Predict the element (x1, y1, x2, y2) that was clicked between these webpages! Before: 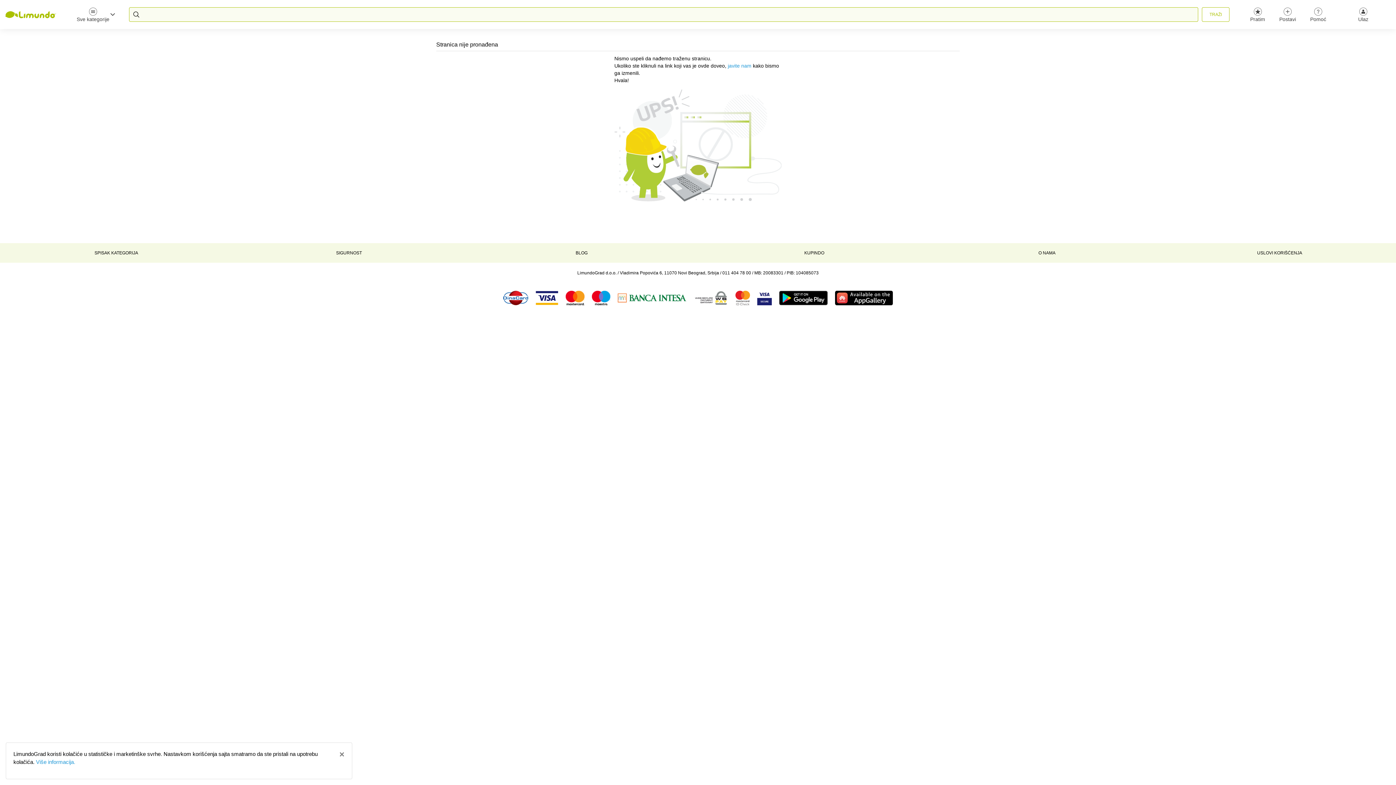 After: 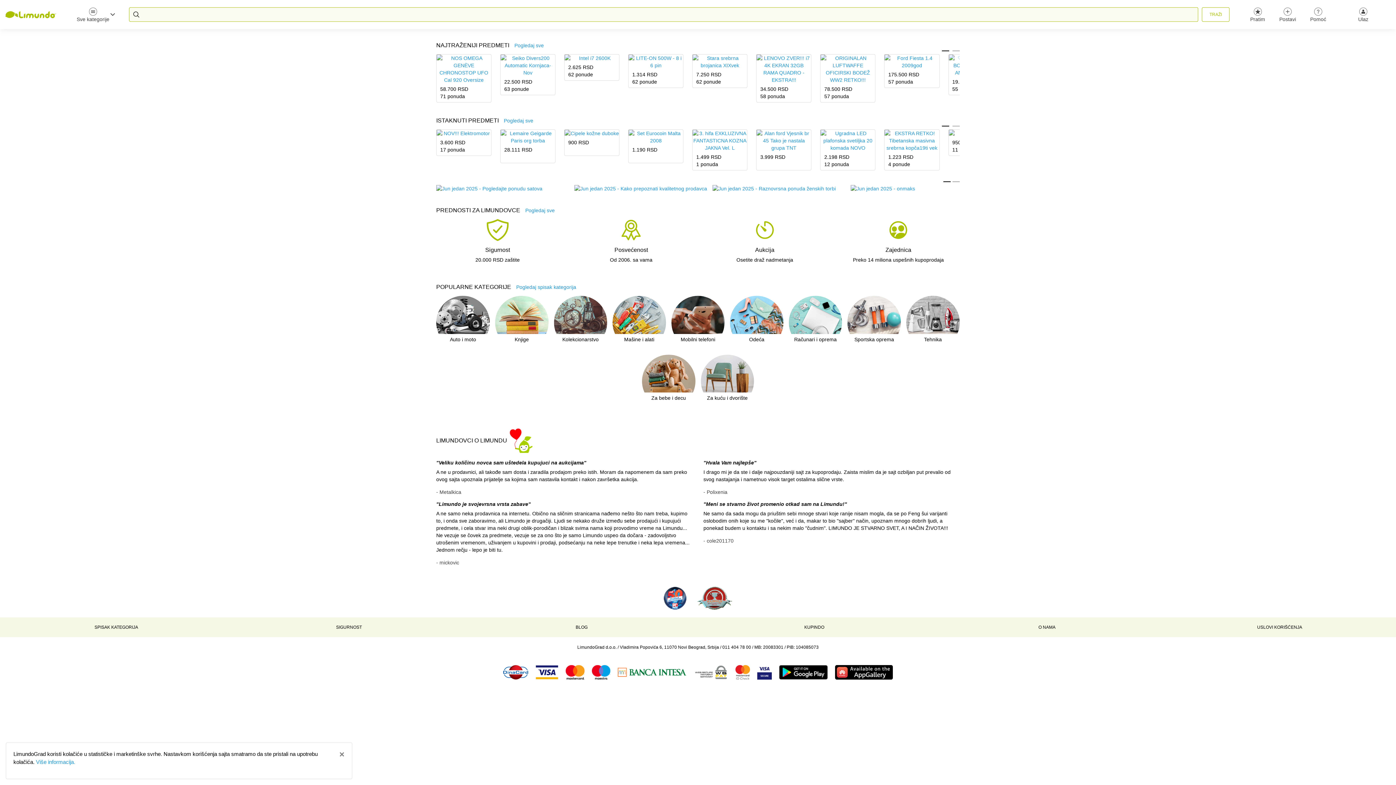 Action: bbox: (5, 11, 56, 17)